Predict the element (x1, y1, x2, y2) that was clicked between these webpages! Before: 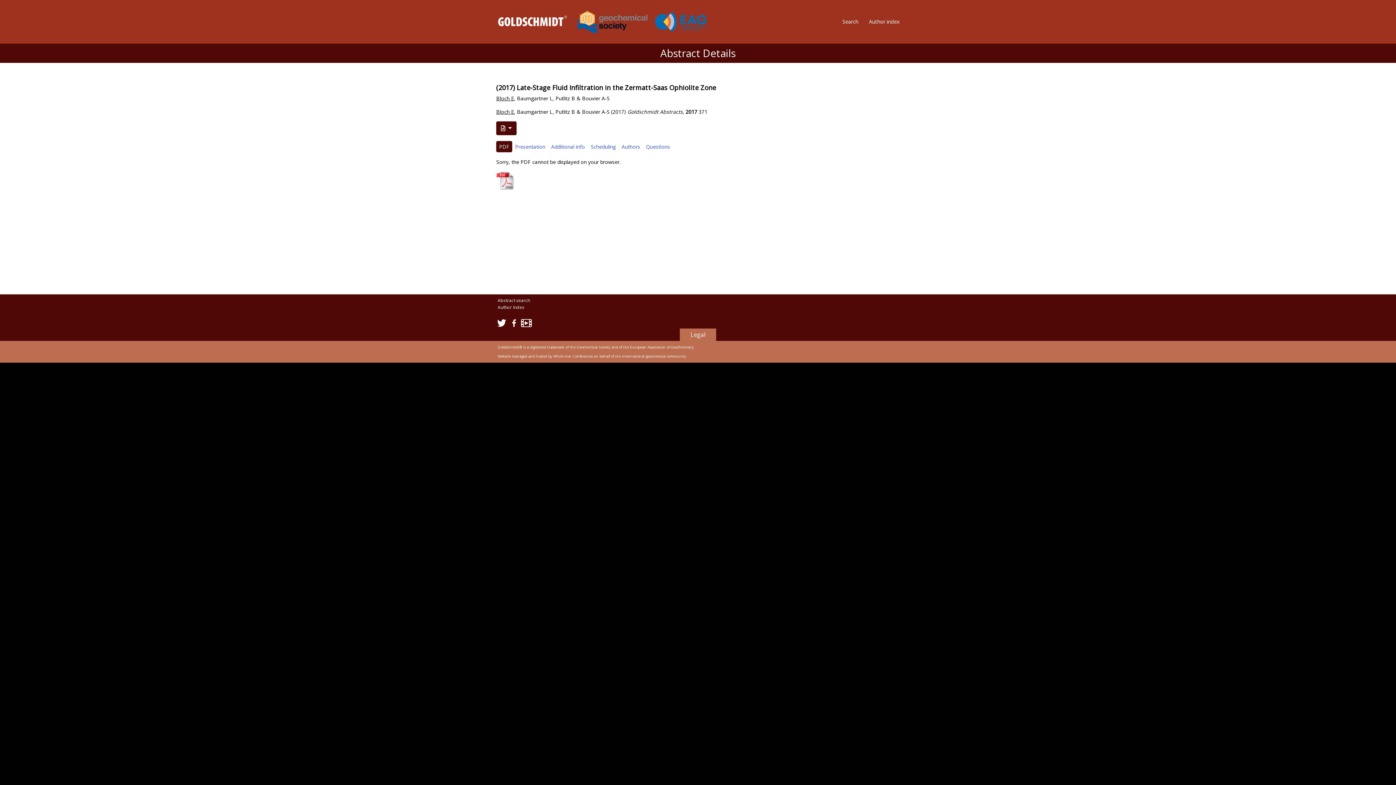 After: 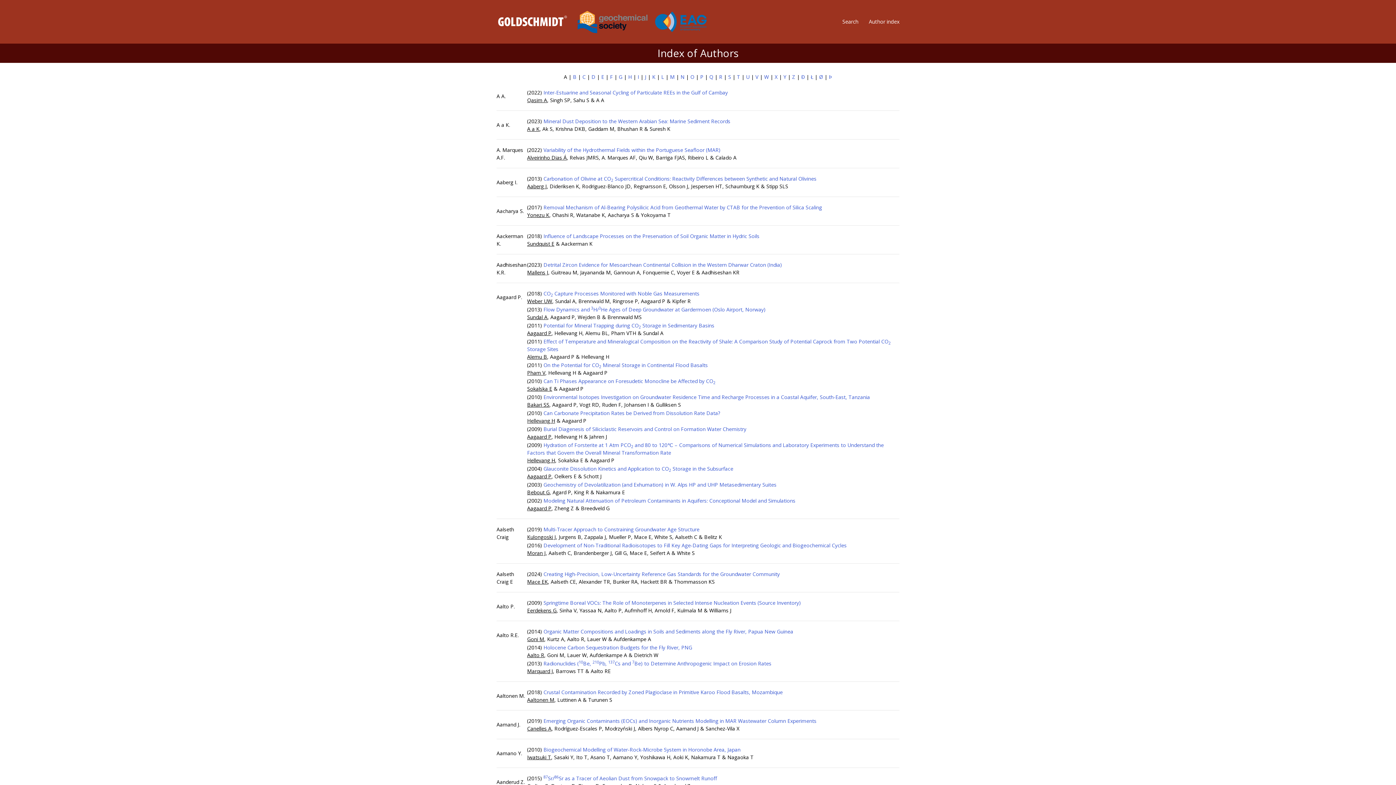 Action: bbox: (869, 18, 900, 25) label: Author index